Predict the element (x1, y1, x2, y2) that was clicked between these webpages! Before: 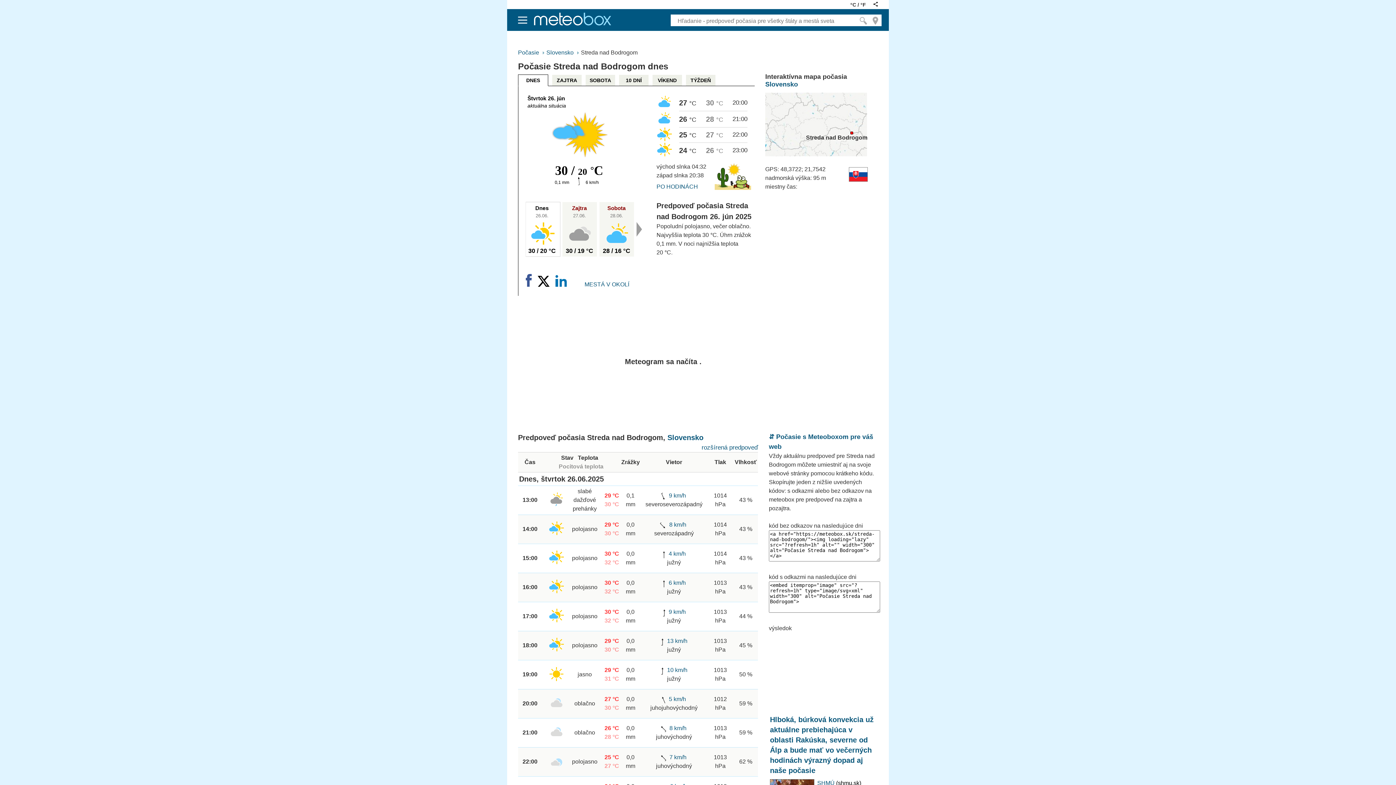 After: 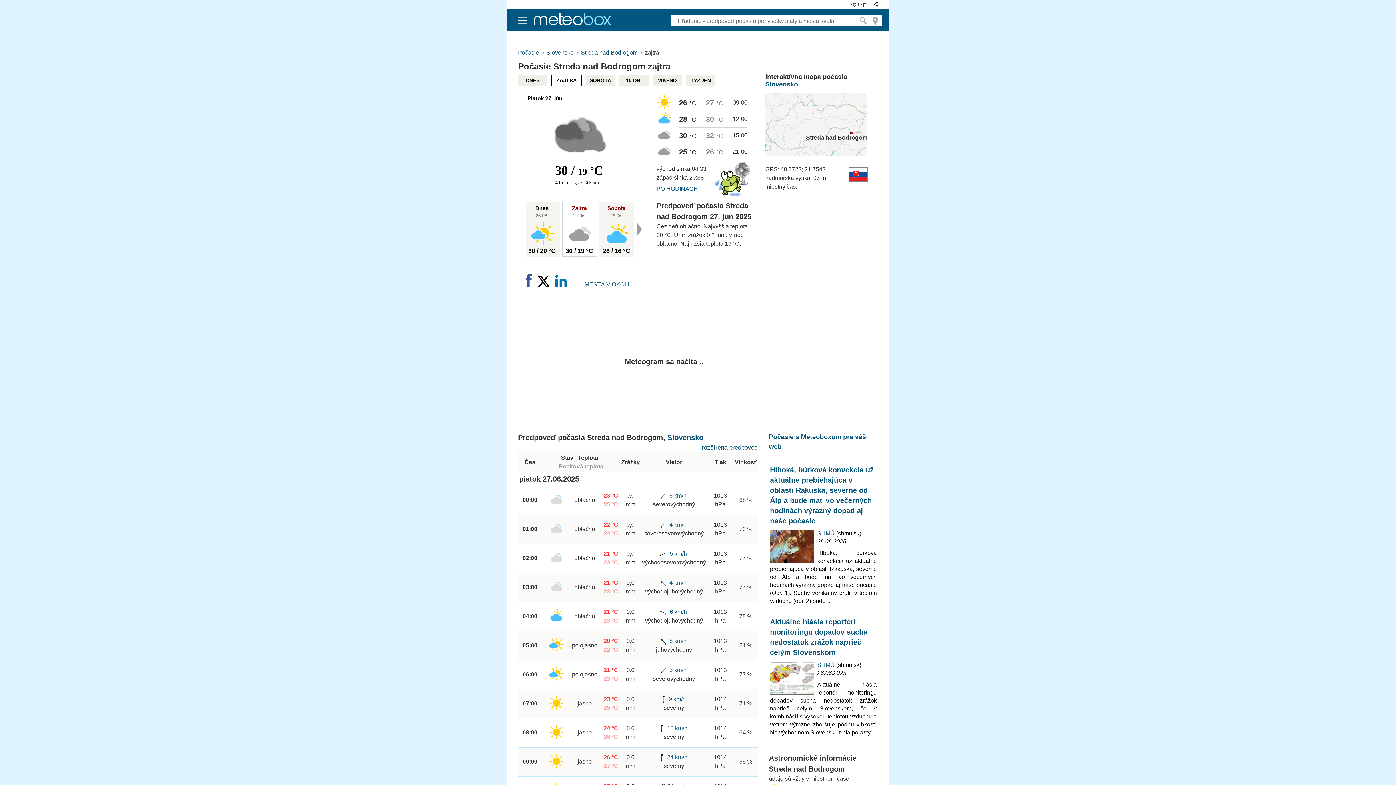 Action: bbox: (572, 205, 587, 211)